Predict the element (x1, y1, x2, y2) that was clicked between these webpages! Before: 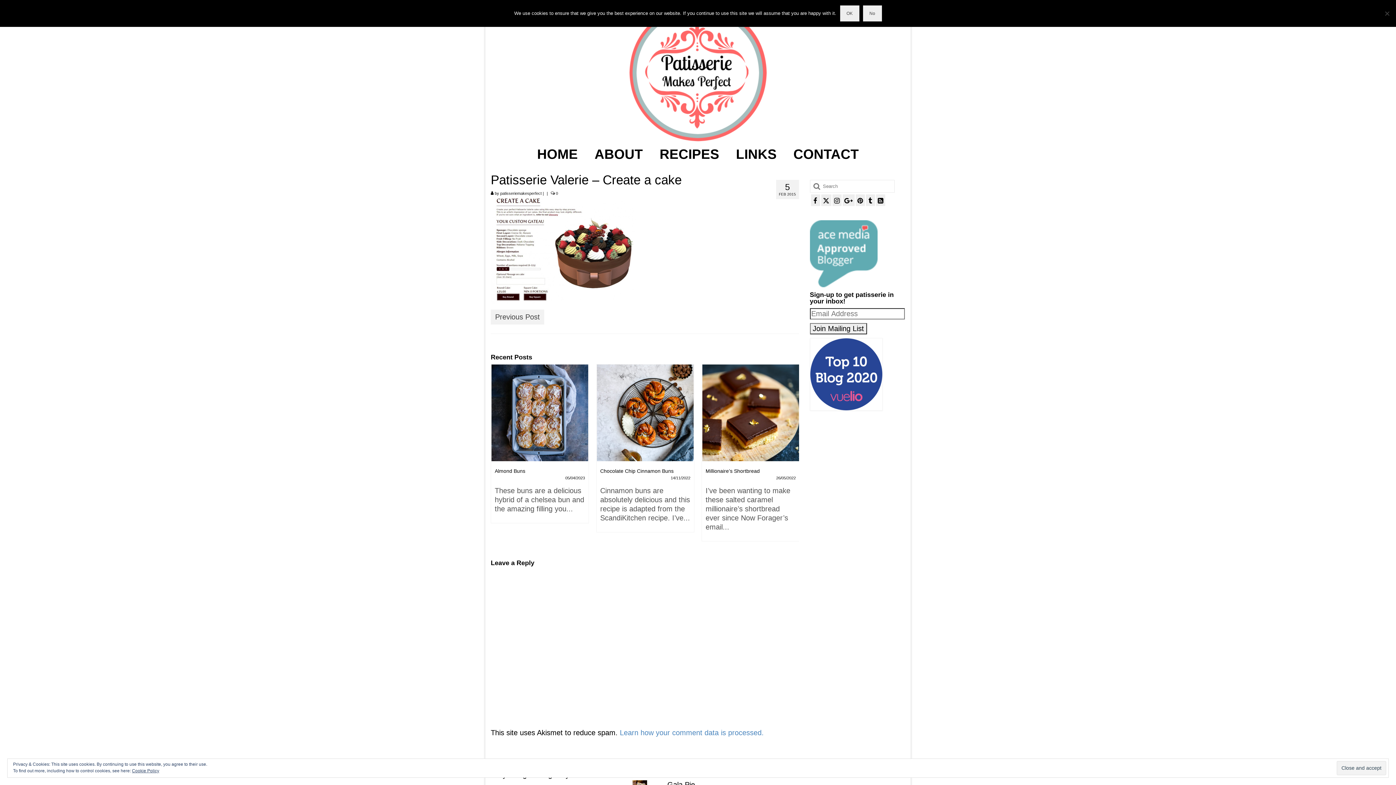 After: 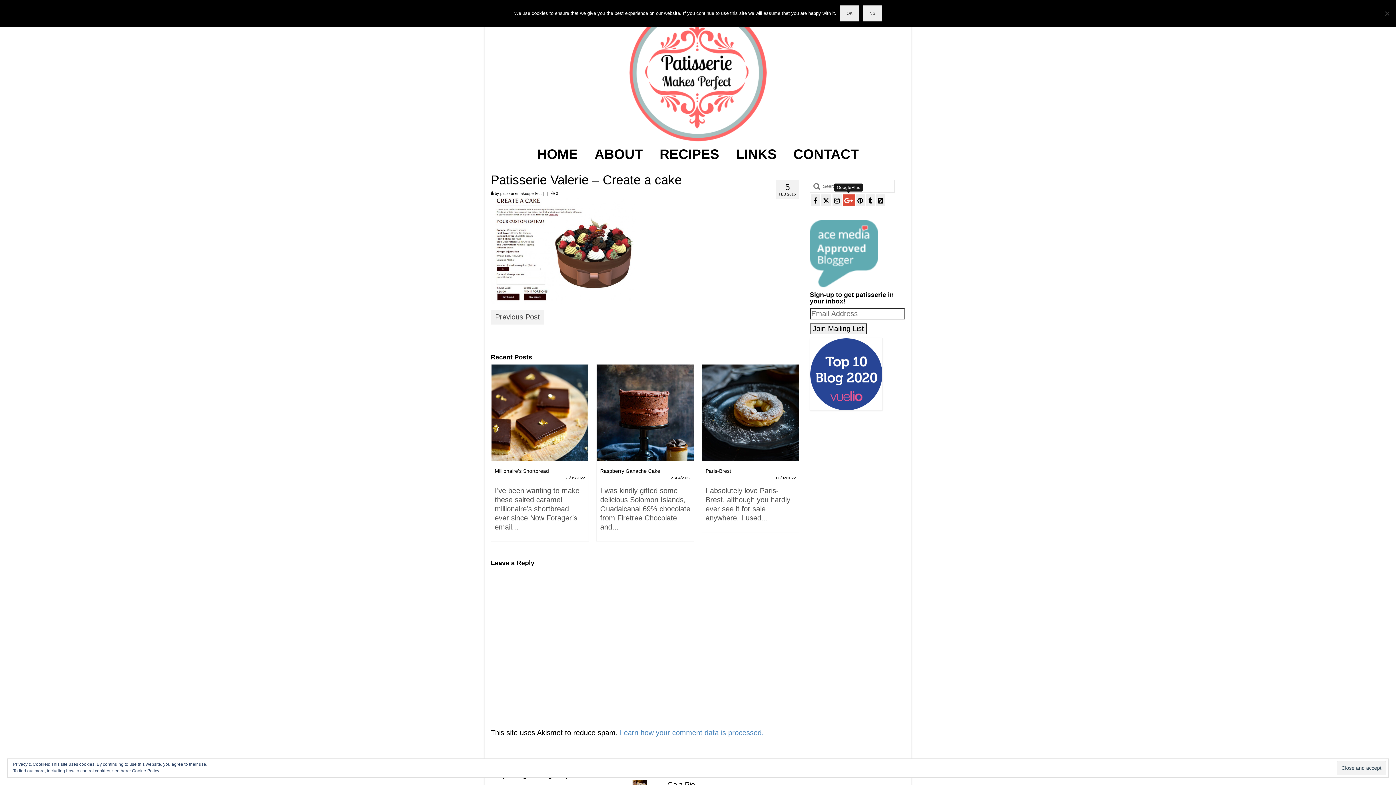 Action: bbox: (842, 194, 854, 206)